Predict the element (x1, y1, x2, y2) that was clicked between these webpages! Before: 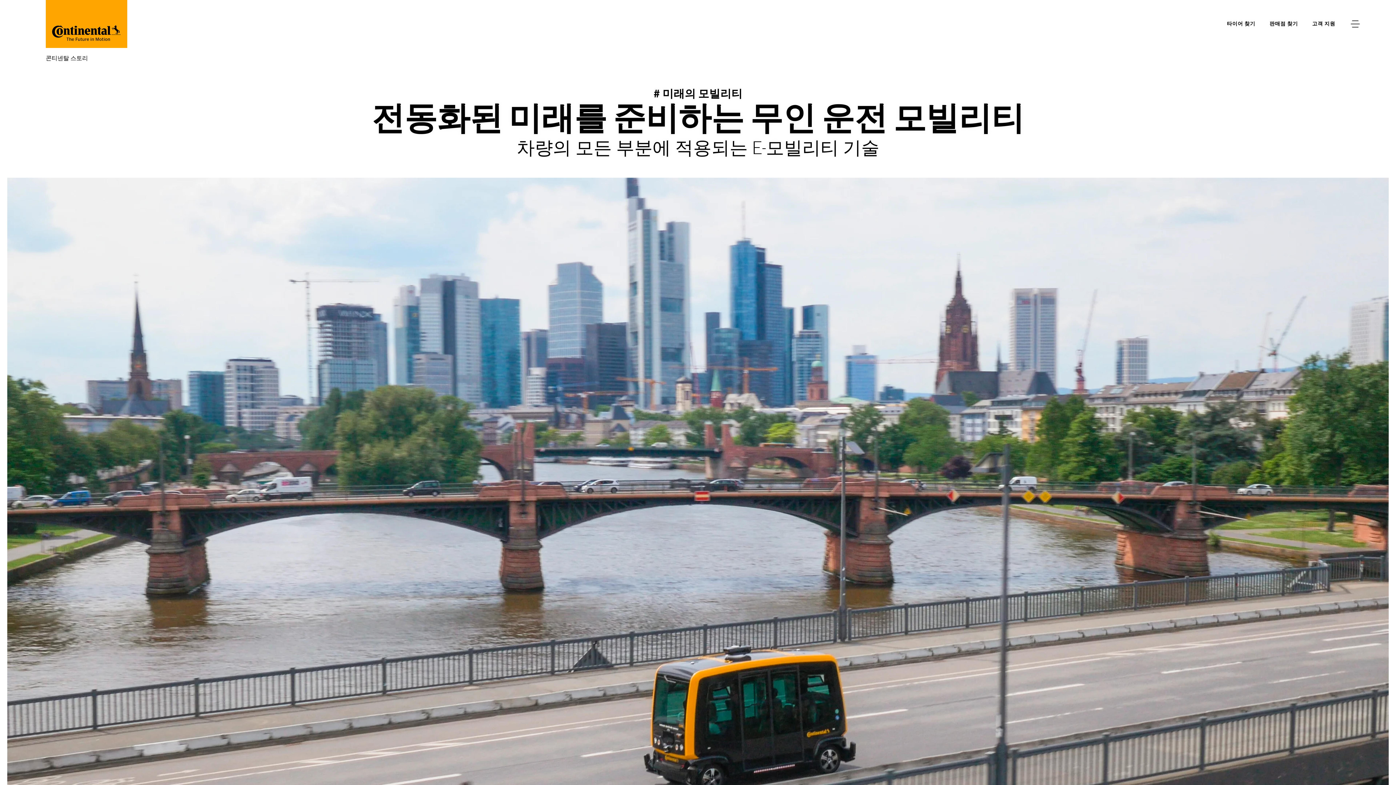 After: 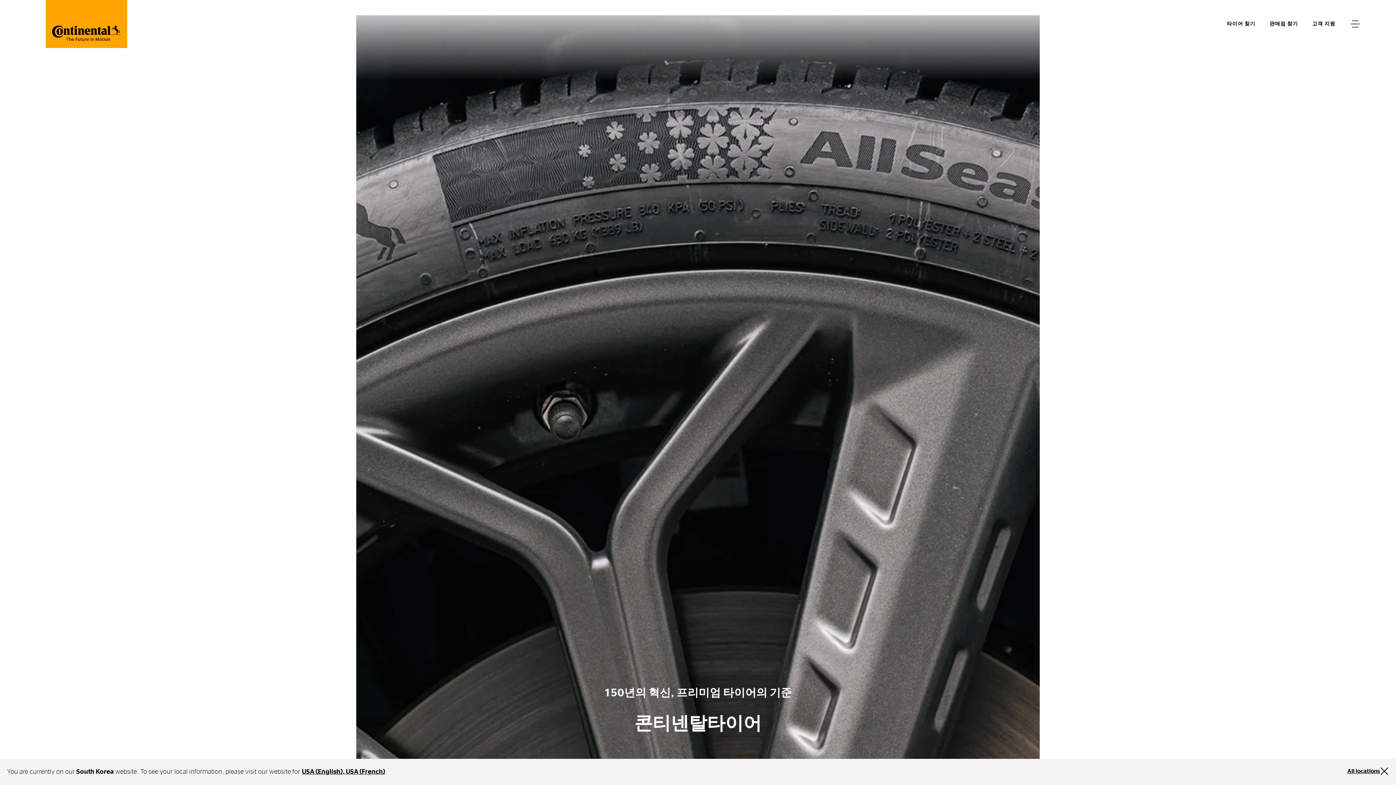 Action: bbox: (45, 0, 127, 47)